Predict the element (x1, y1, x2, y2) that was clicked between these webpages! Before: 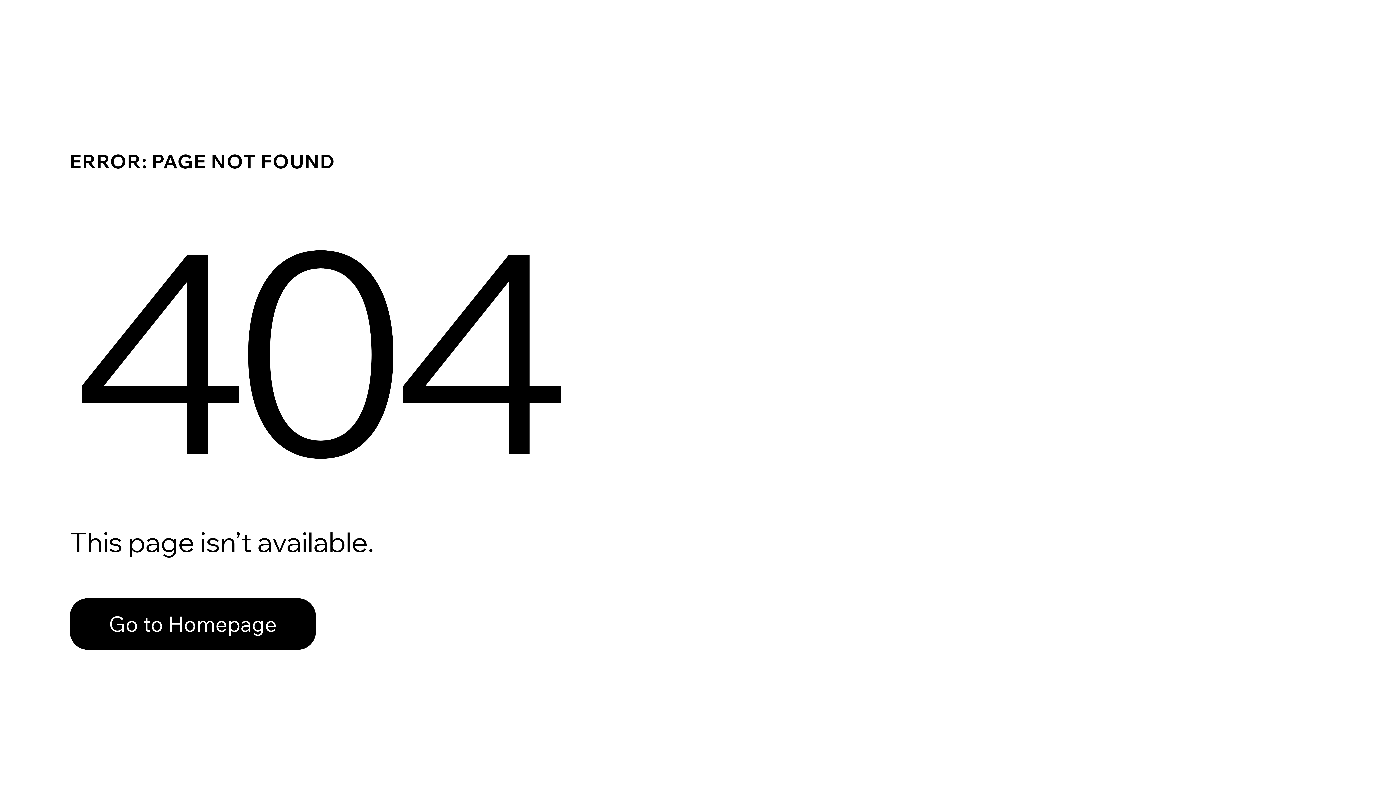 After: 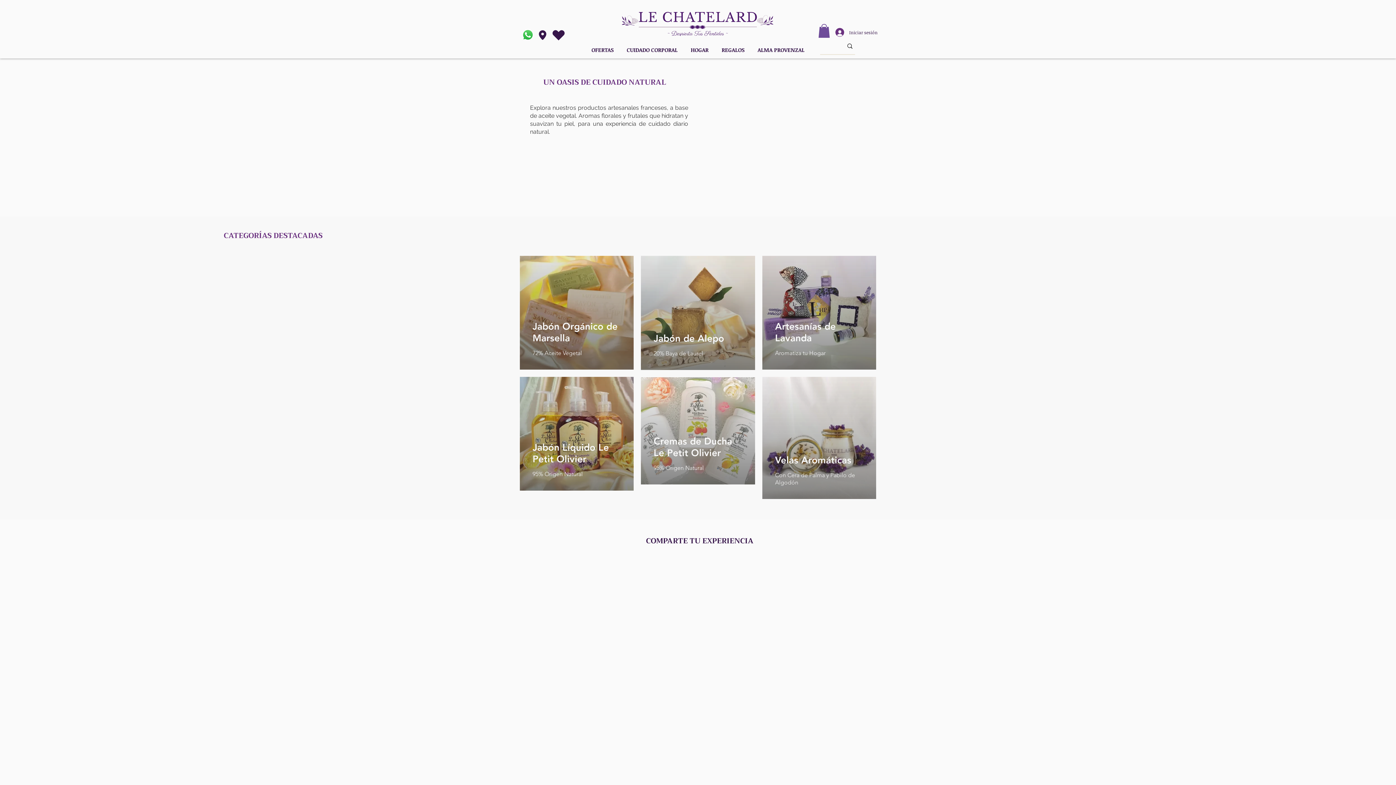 Action: bbox: (69, 598, 316, 650) label: Go to Homepage